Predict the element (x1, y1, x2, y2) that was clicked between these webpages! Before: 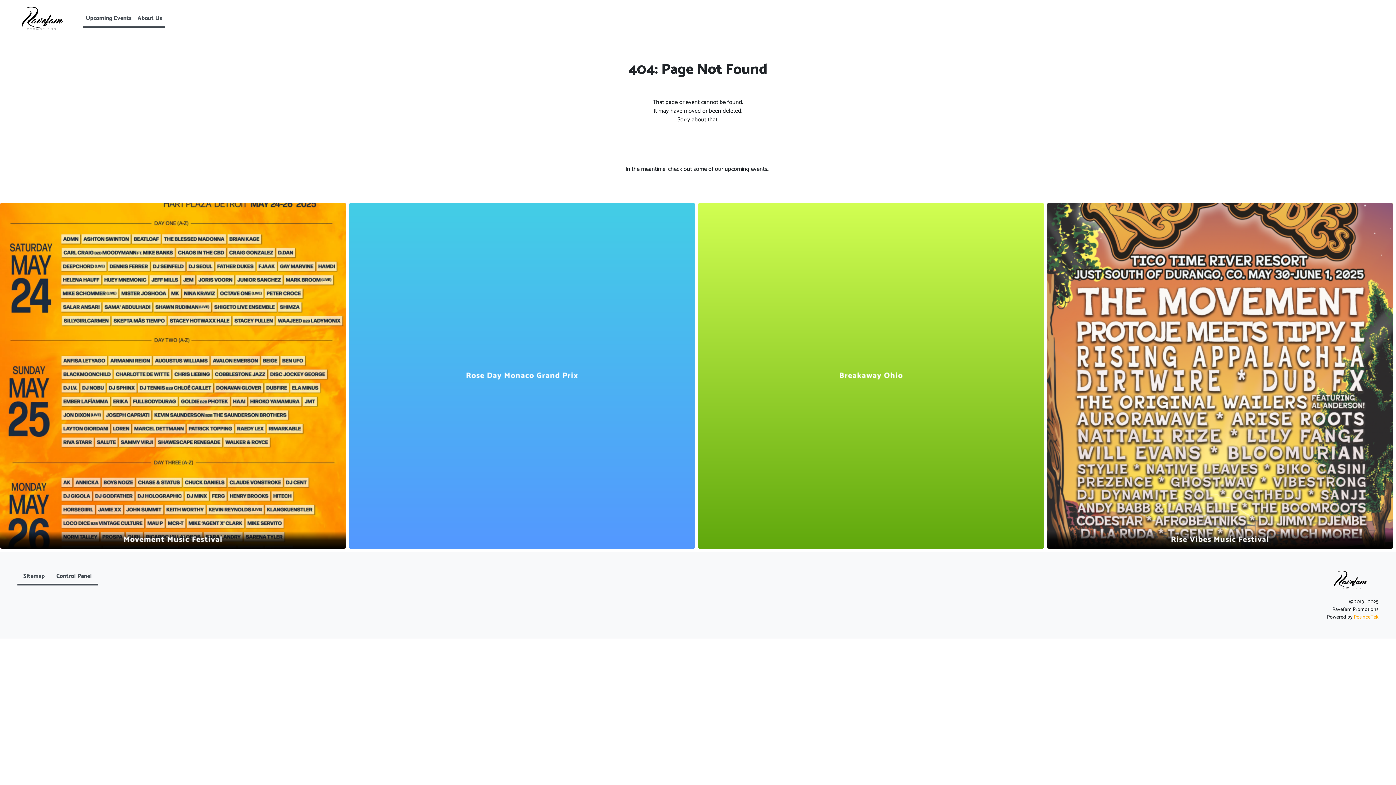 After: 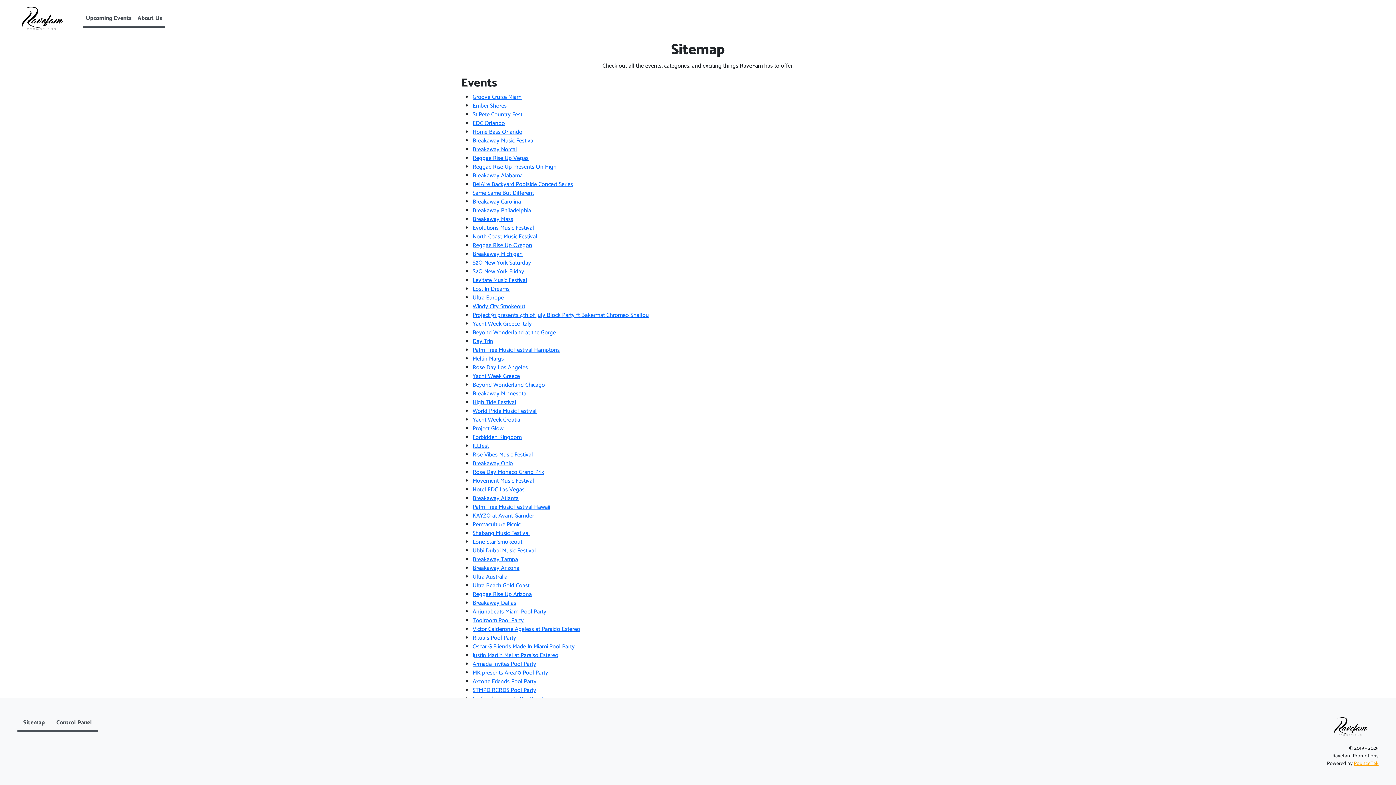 Action: label: Sitemap bbox: (17, 248, 50, 265)